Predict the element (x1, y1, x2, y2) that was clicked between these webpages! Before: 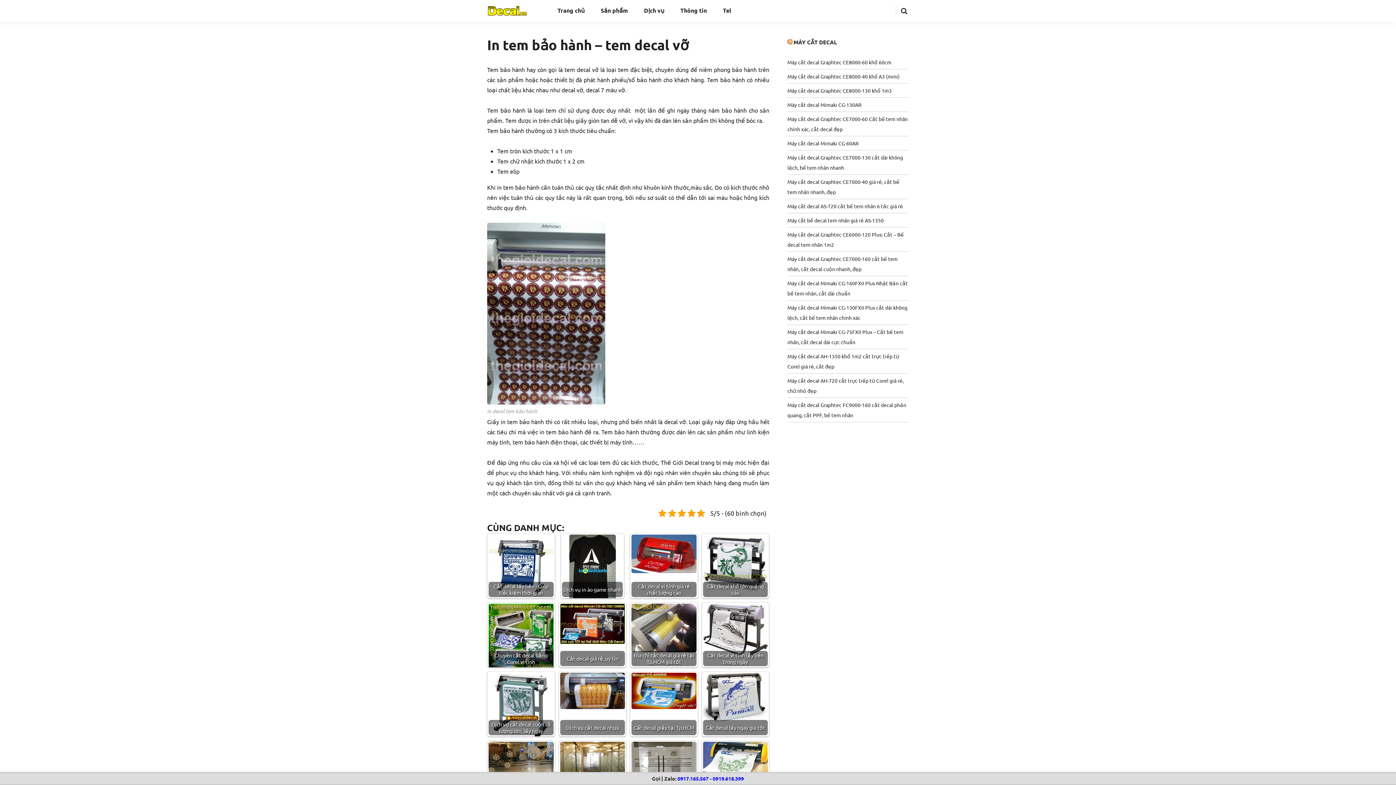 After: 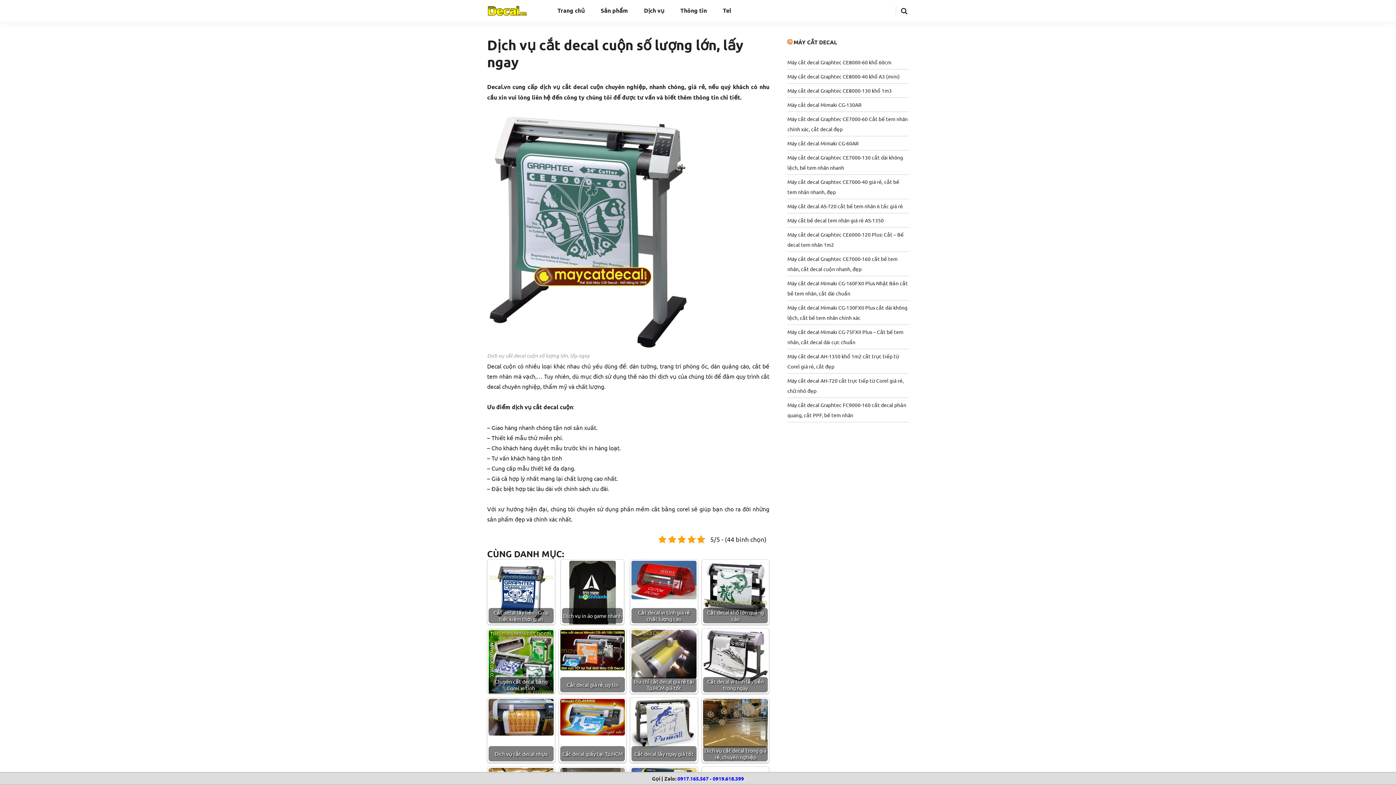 Action: bbox: (487, 672, 554, 736) label: Dịch vụ cắt decal cuộn số lượng lớn, lấy ngay